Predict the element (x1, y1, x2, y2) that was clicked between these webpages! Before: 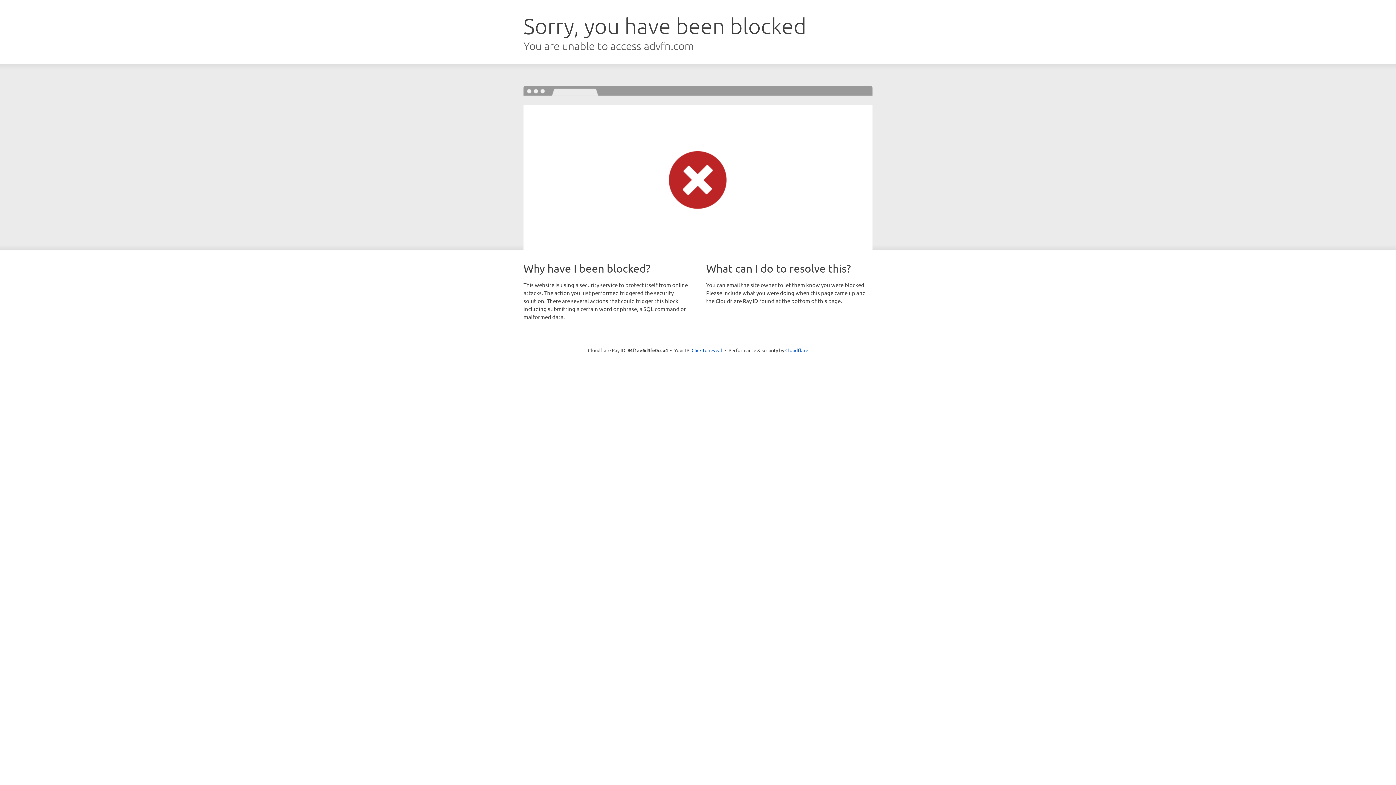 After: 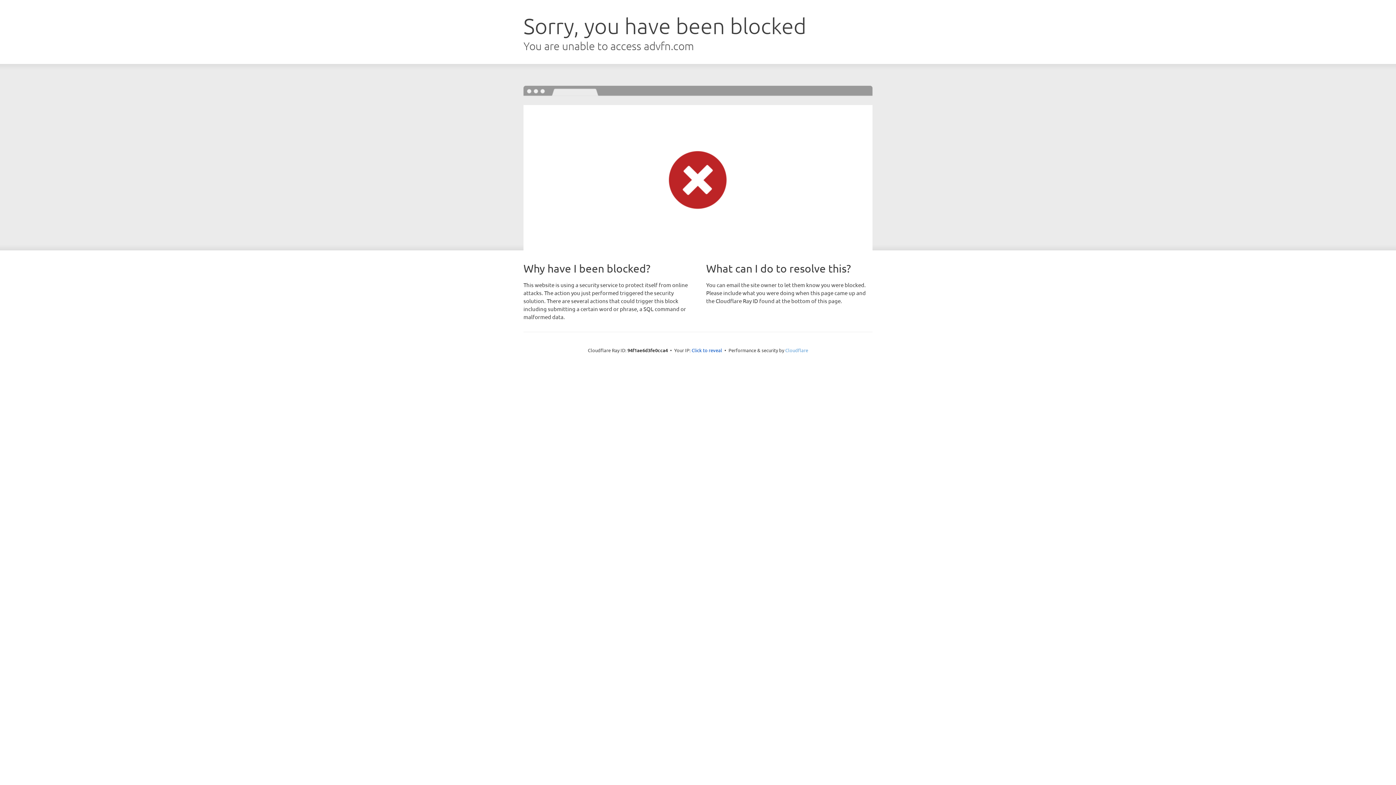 Action: bbox: (785, 347, 808, 353) label: Cloudflare